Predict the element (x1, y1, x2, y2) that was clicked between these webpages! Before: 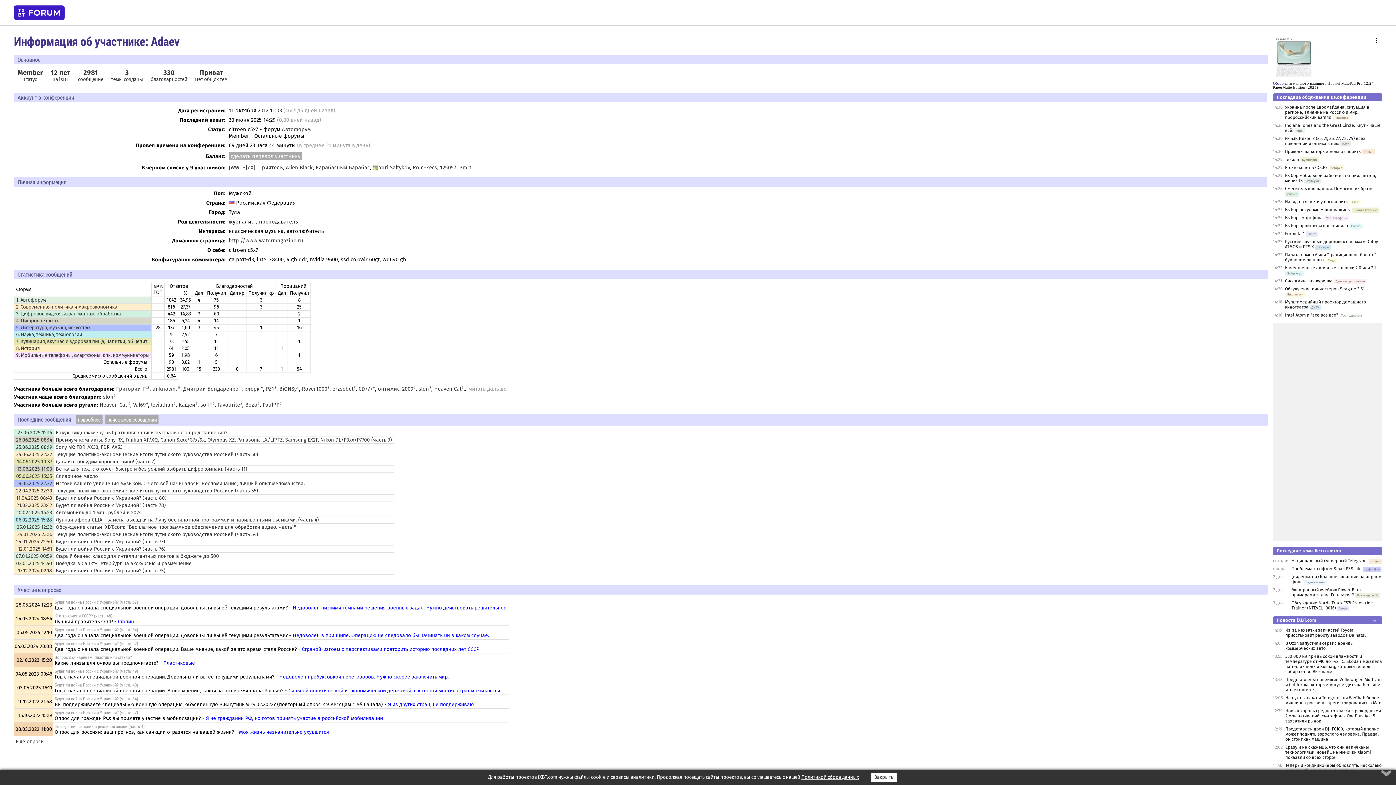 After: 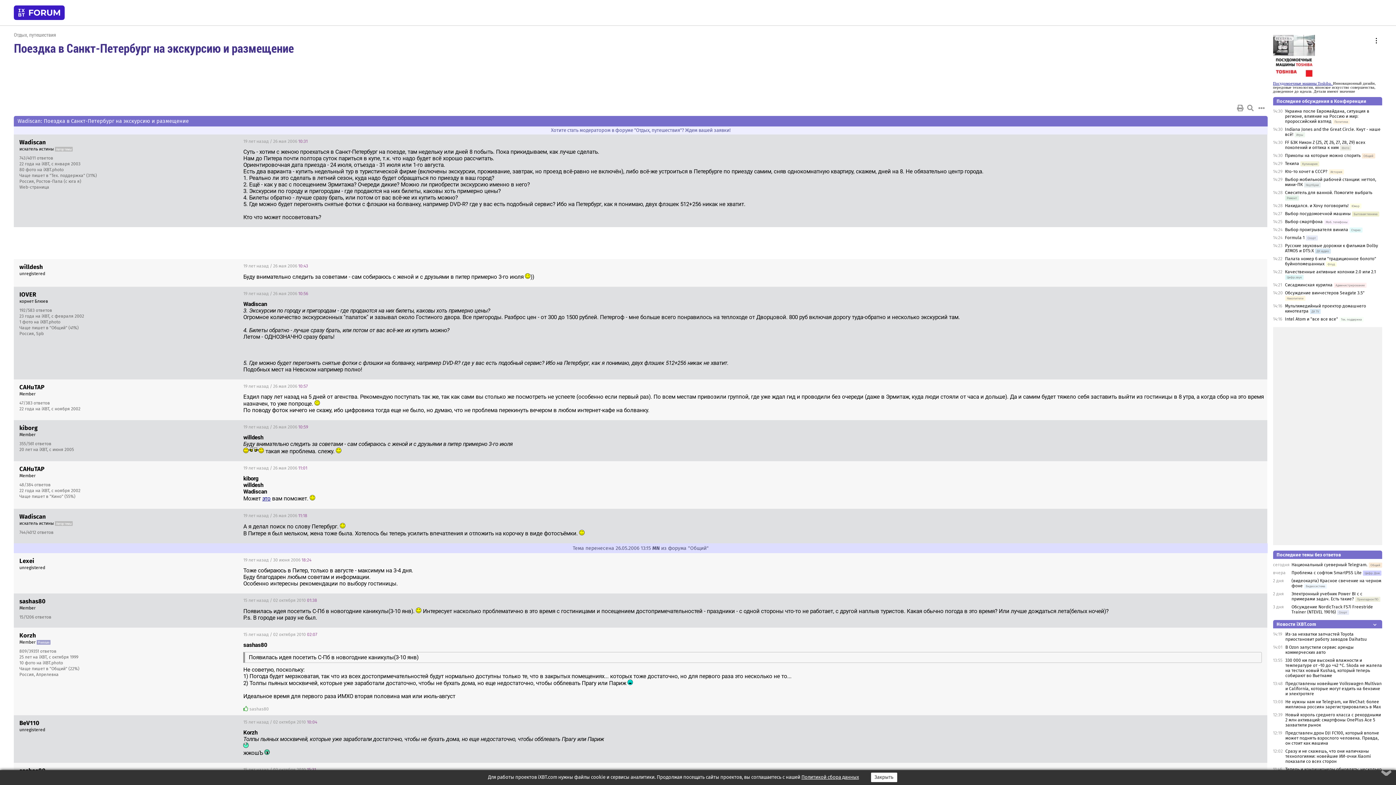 Action: label: Поездка в Санкт-Петербург на экскурсию и размещение bbox: (55, 560, 191, 566)